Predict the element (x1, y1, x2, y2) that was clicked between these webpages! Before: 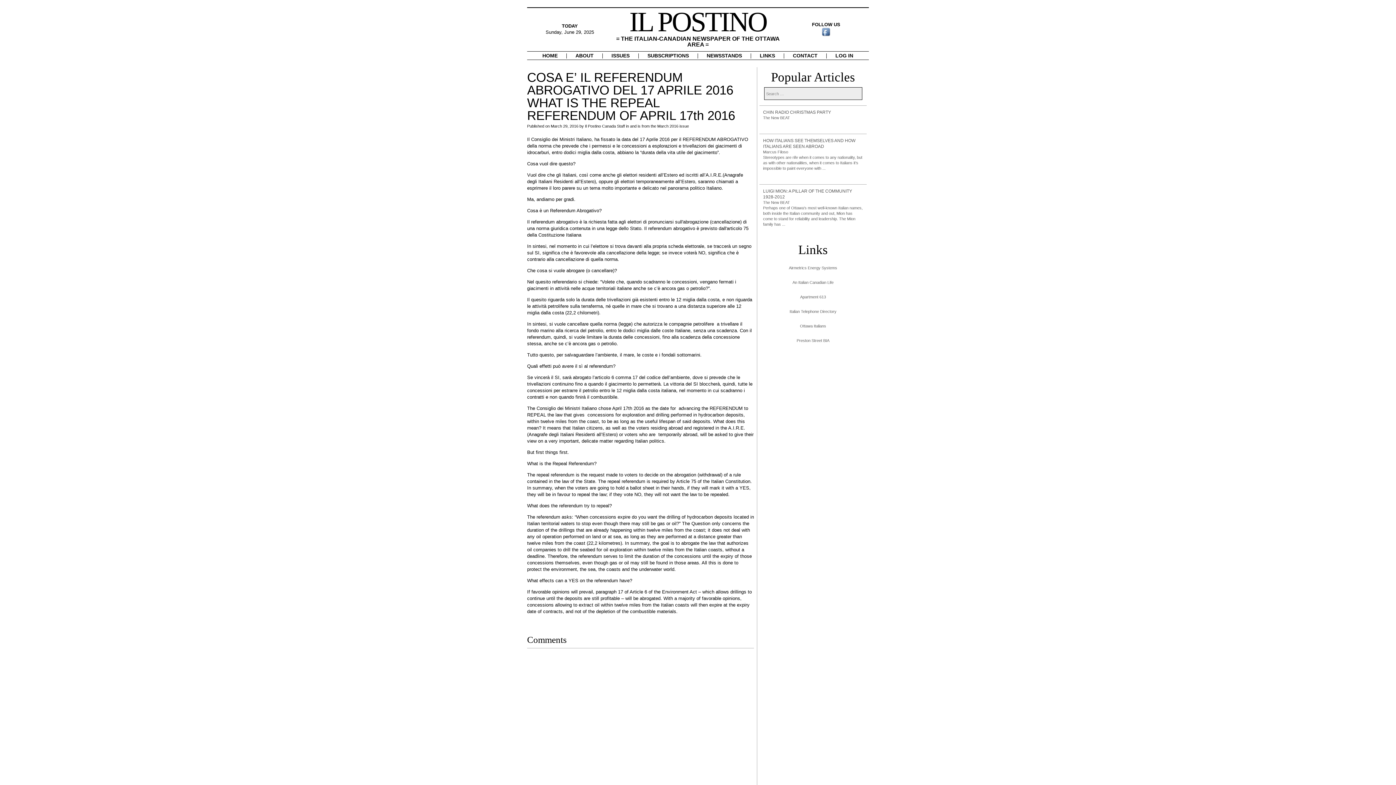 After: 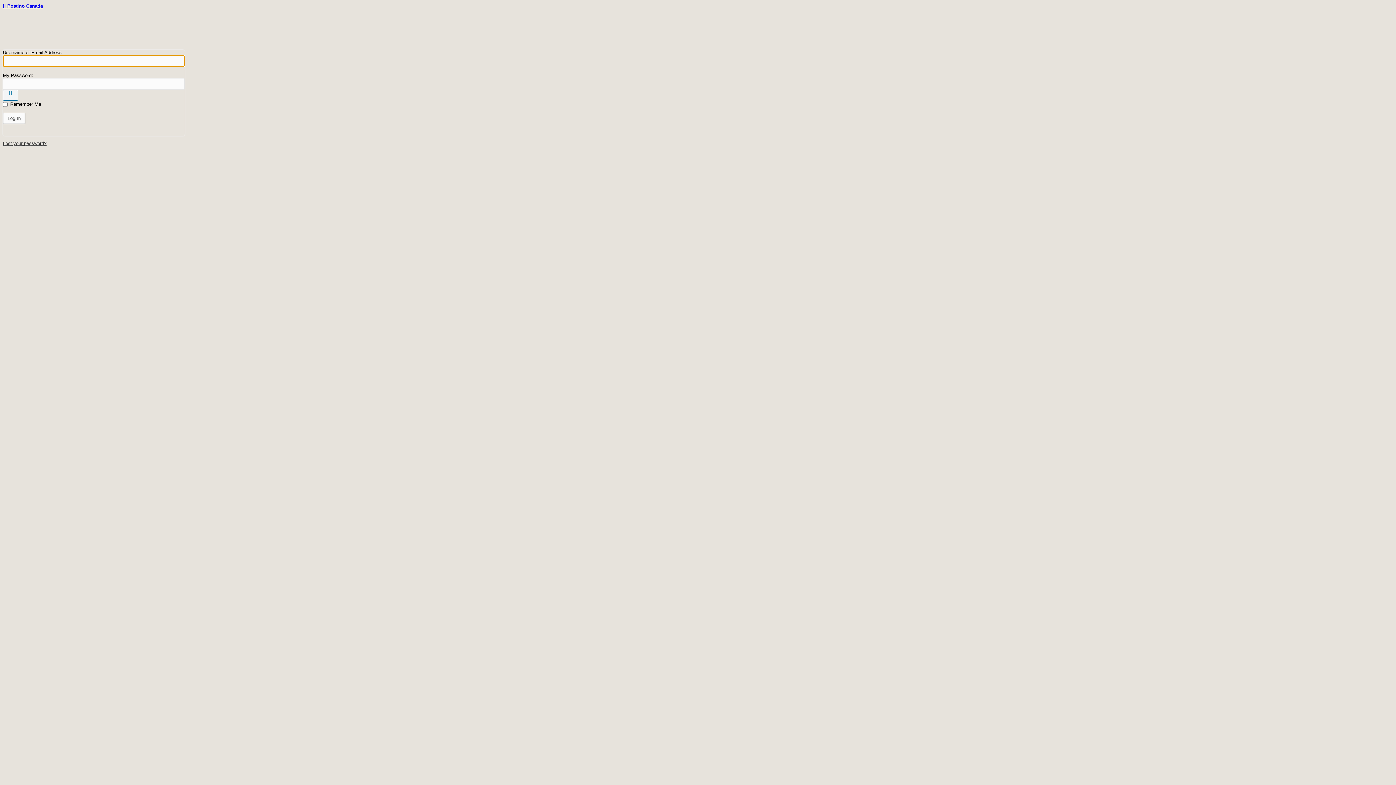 Action: label: LOG IN bbox: (826, 51, 862, 59)